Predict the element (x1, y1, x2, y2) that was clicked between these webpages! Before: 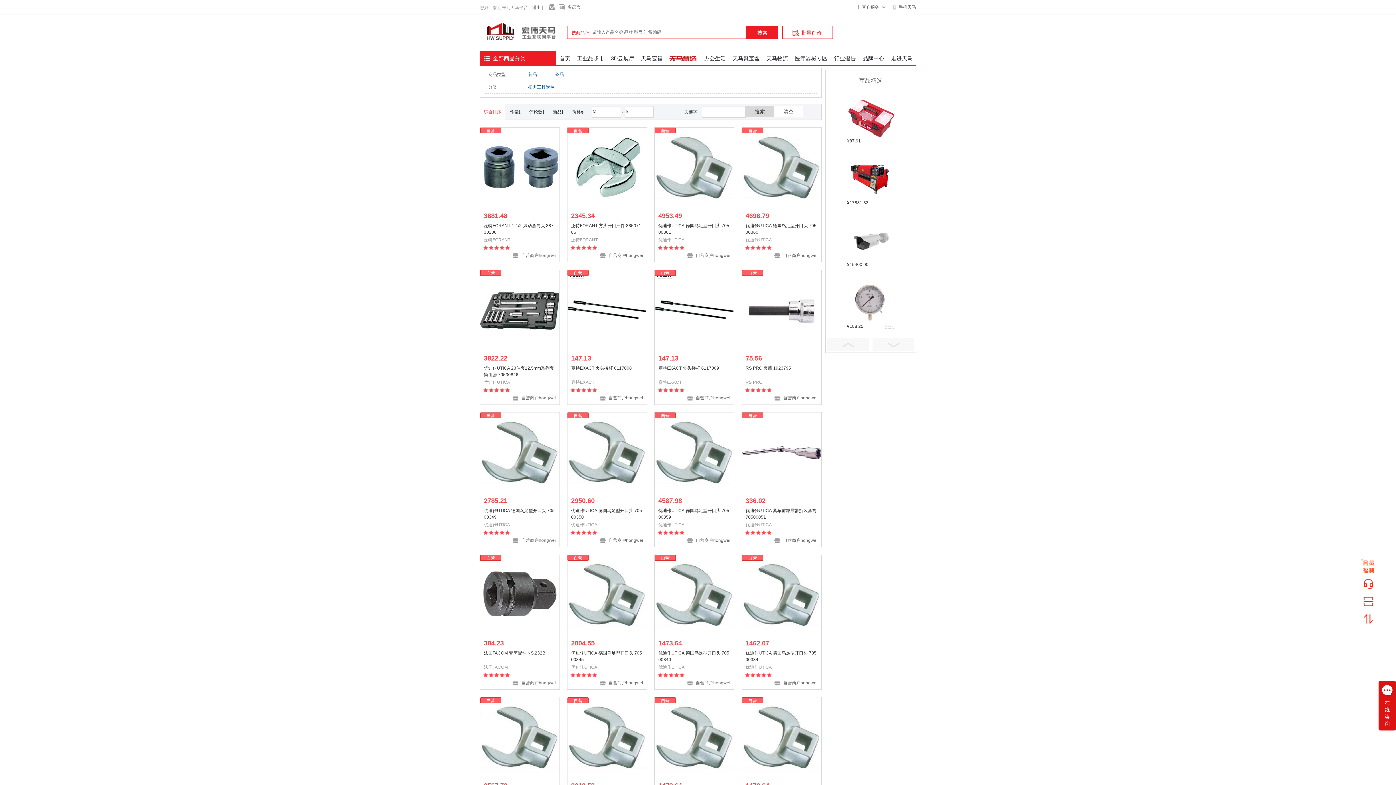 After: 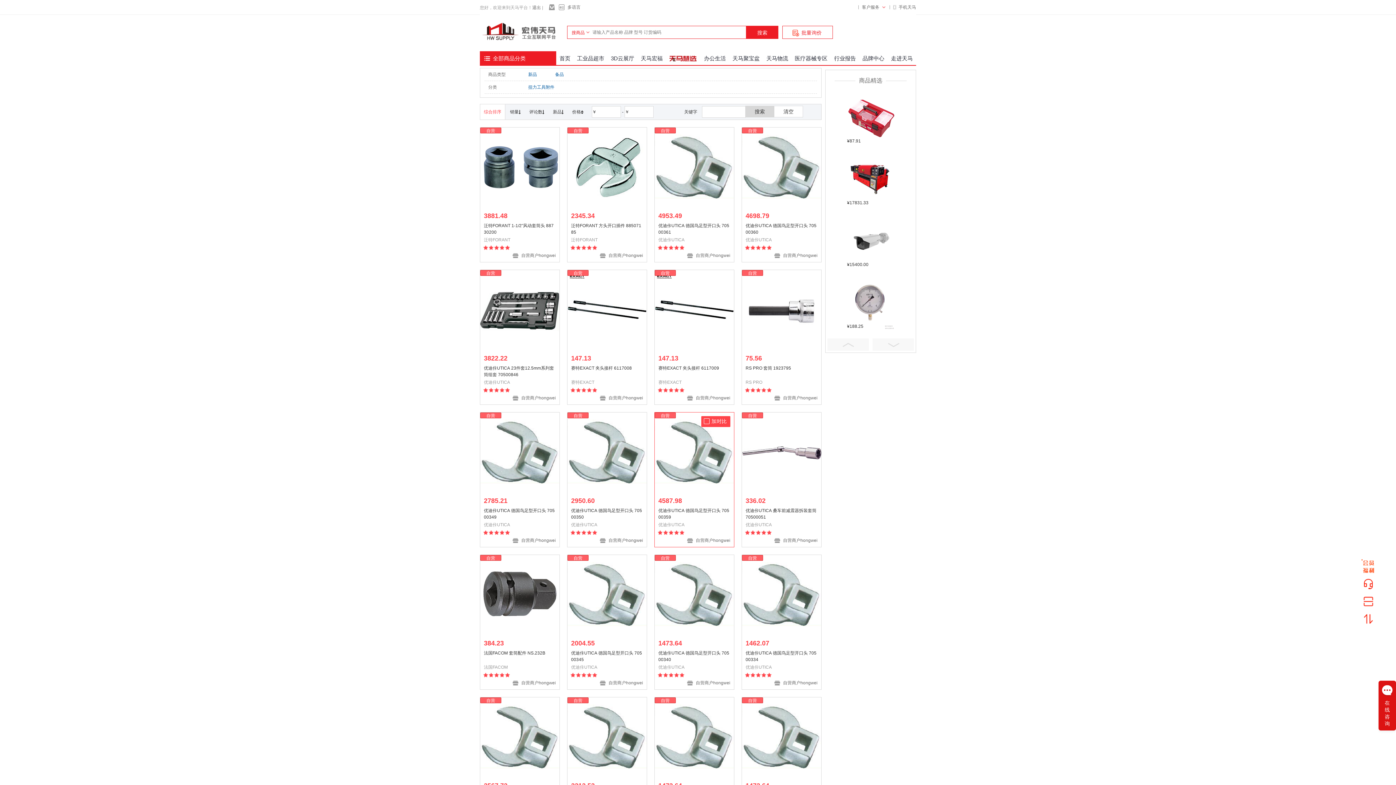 Action: bbox: (654, 412, 734, 492)